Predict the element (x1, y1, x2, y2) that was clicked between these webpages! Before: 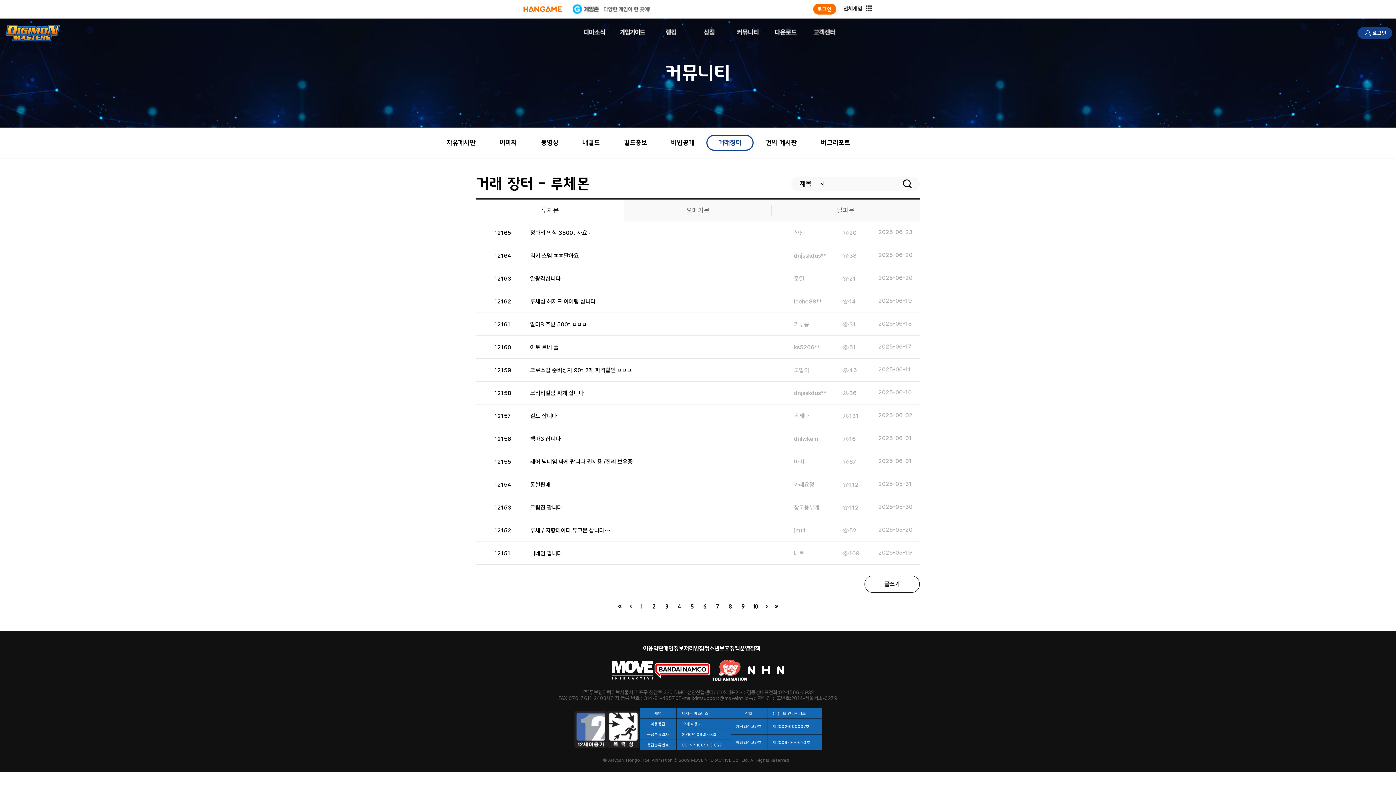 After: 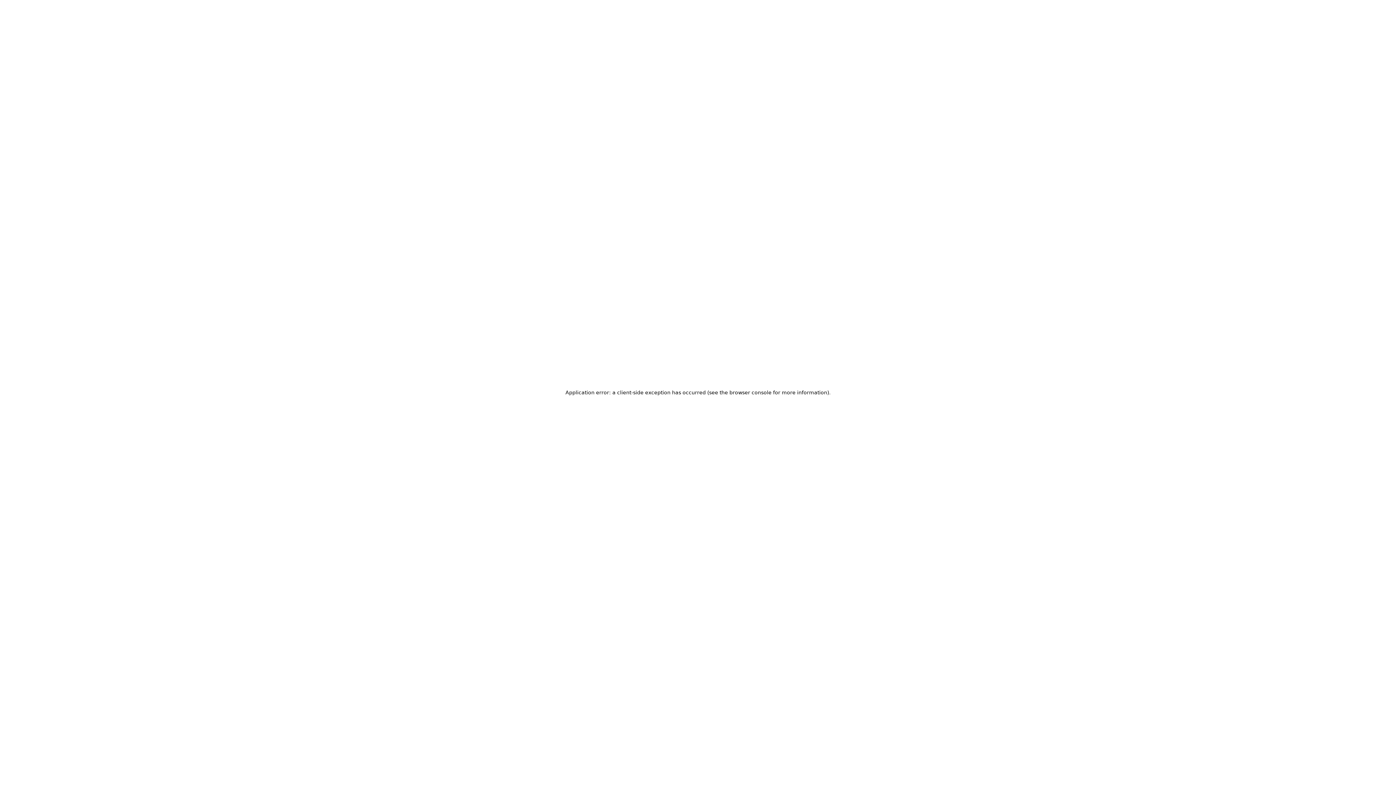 Action: bbox: (747, 666, 784, 674)